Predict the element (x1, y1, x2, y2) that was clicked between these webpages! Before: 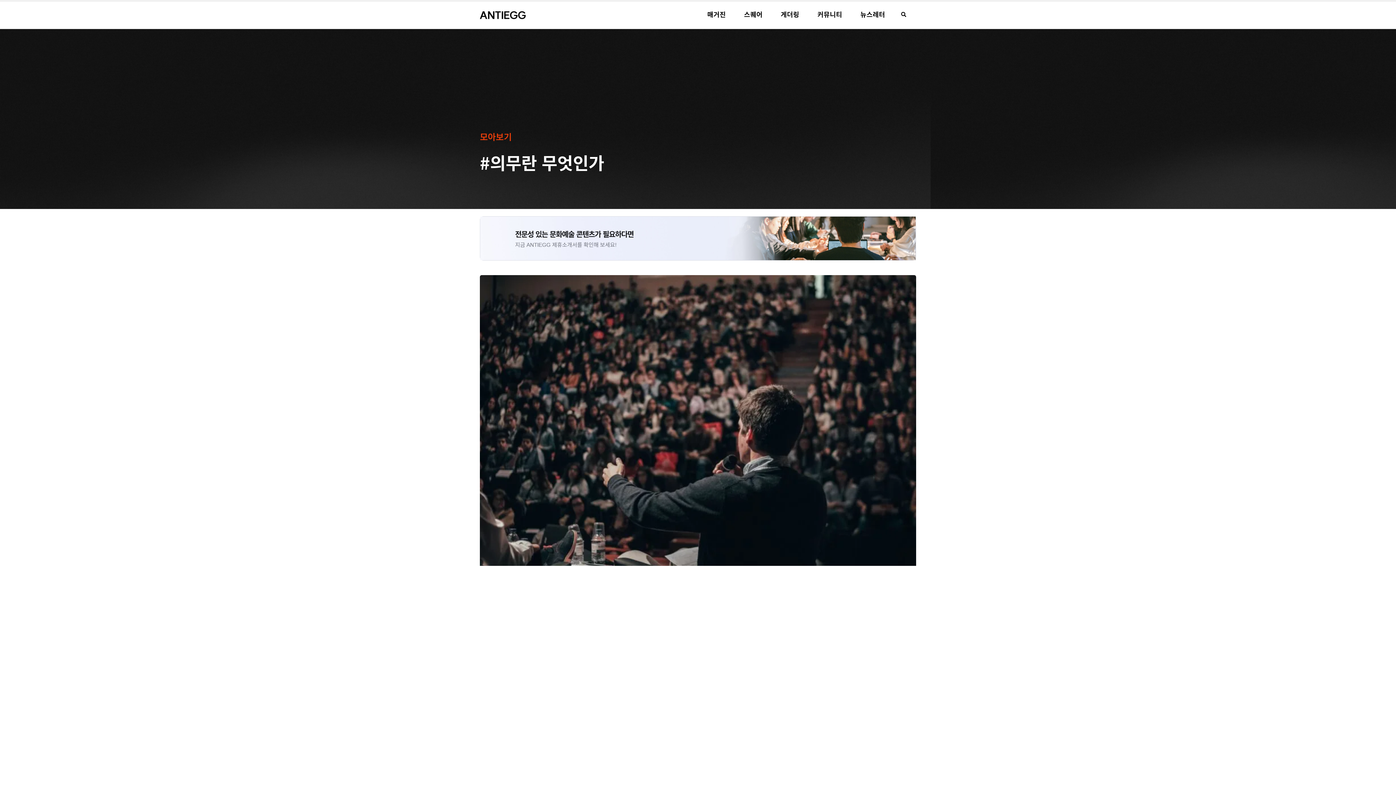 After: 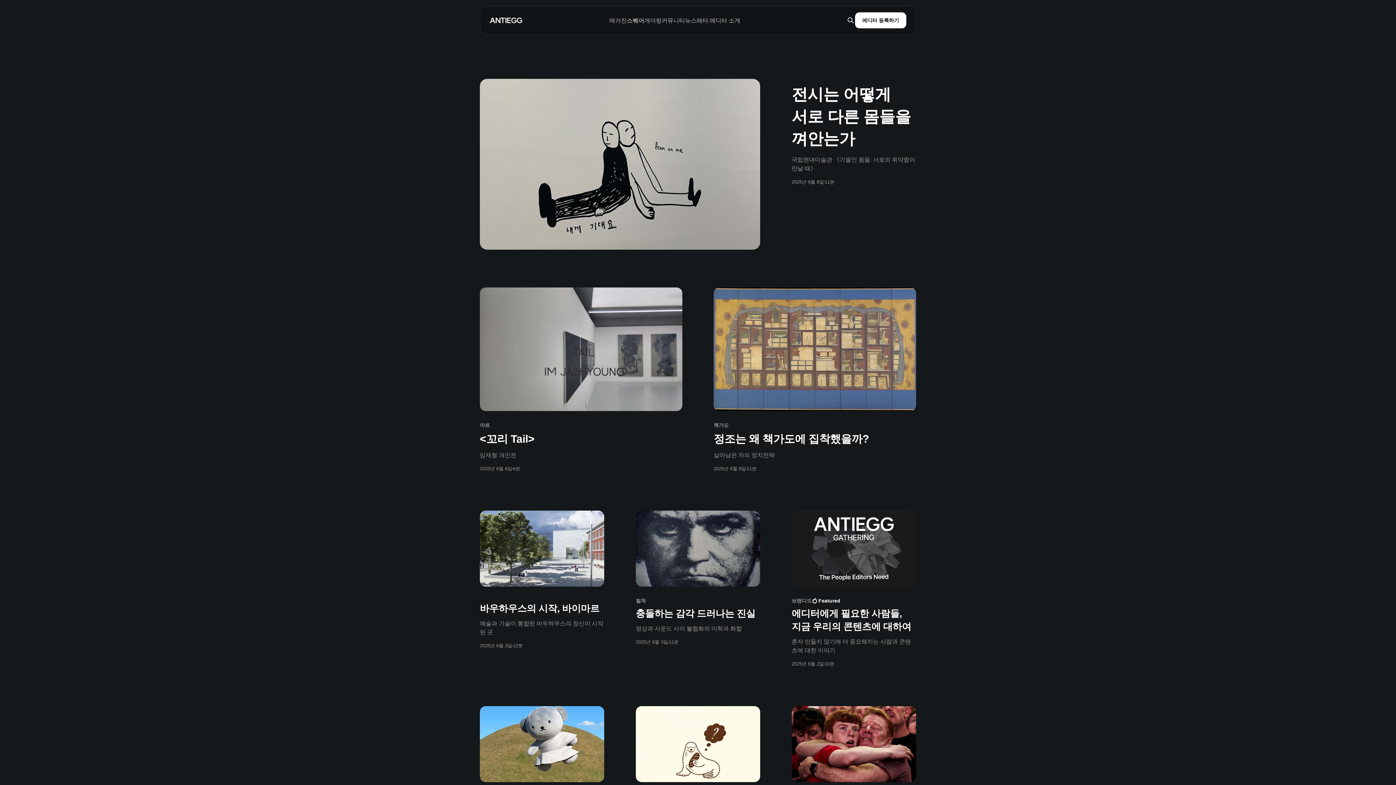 Action: bbox: (735, 0, 771, 28) label: 스퀘어